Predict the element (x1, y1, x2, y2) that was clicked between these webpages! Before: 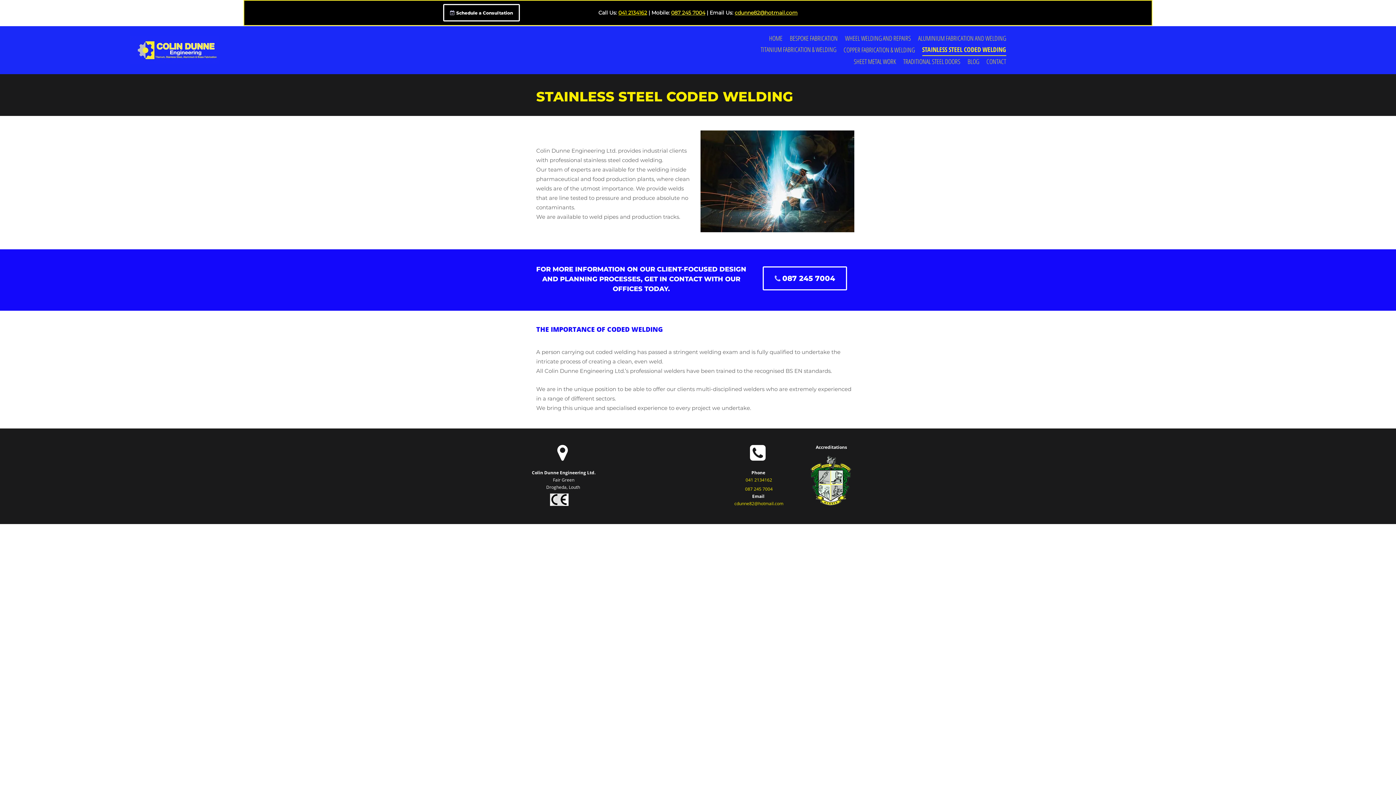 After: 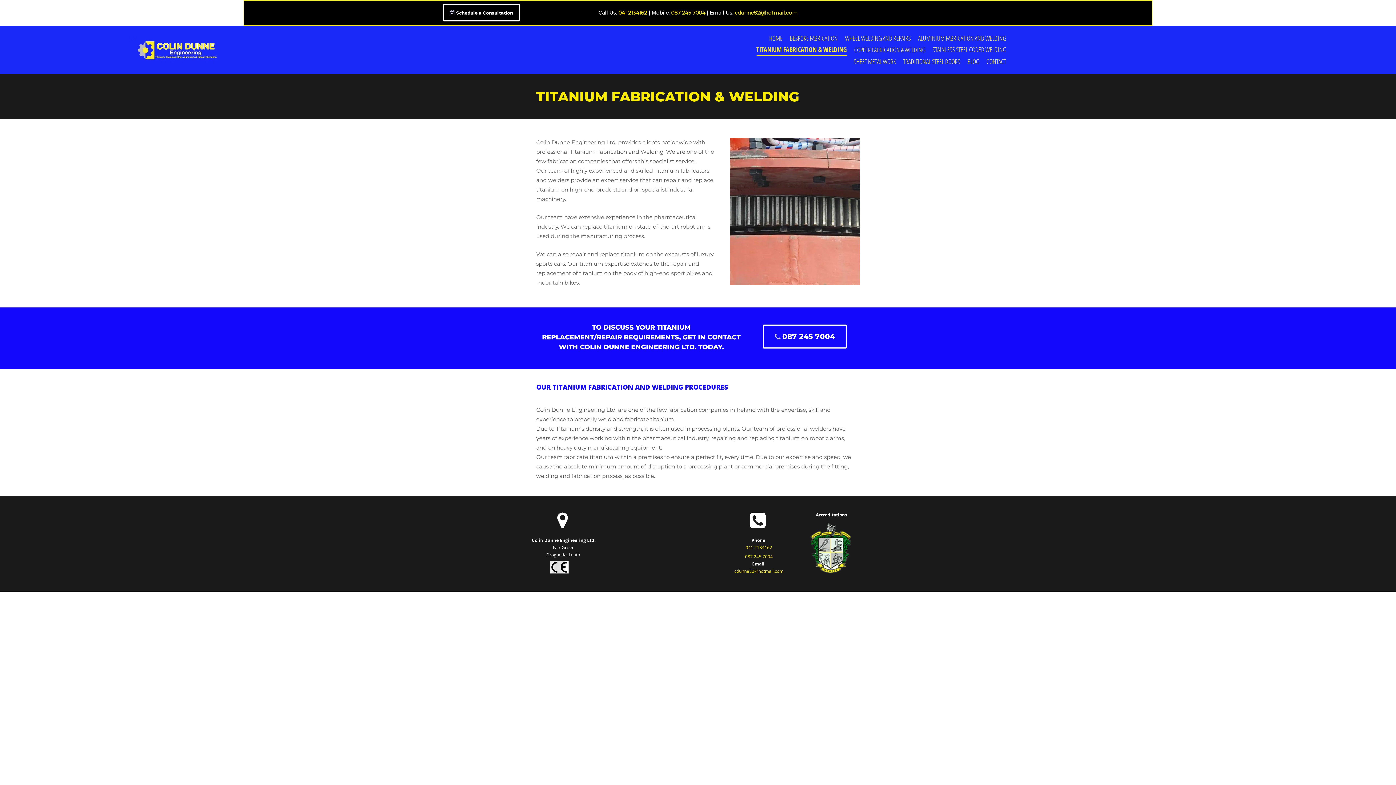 Action: bbox: (760, 44, 836, 55) label: TITANIUM FABRICATION & WELDING